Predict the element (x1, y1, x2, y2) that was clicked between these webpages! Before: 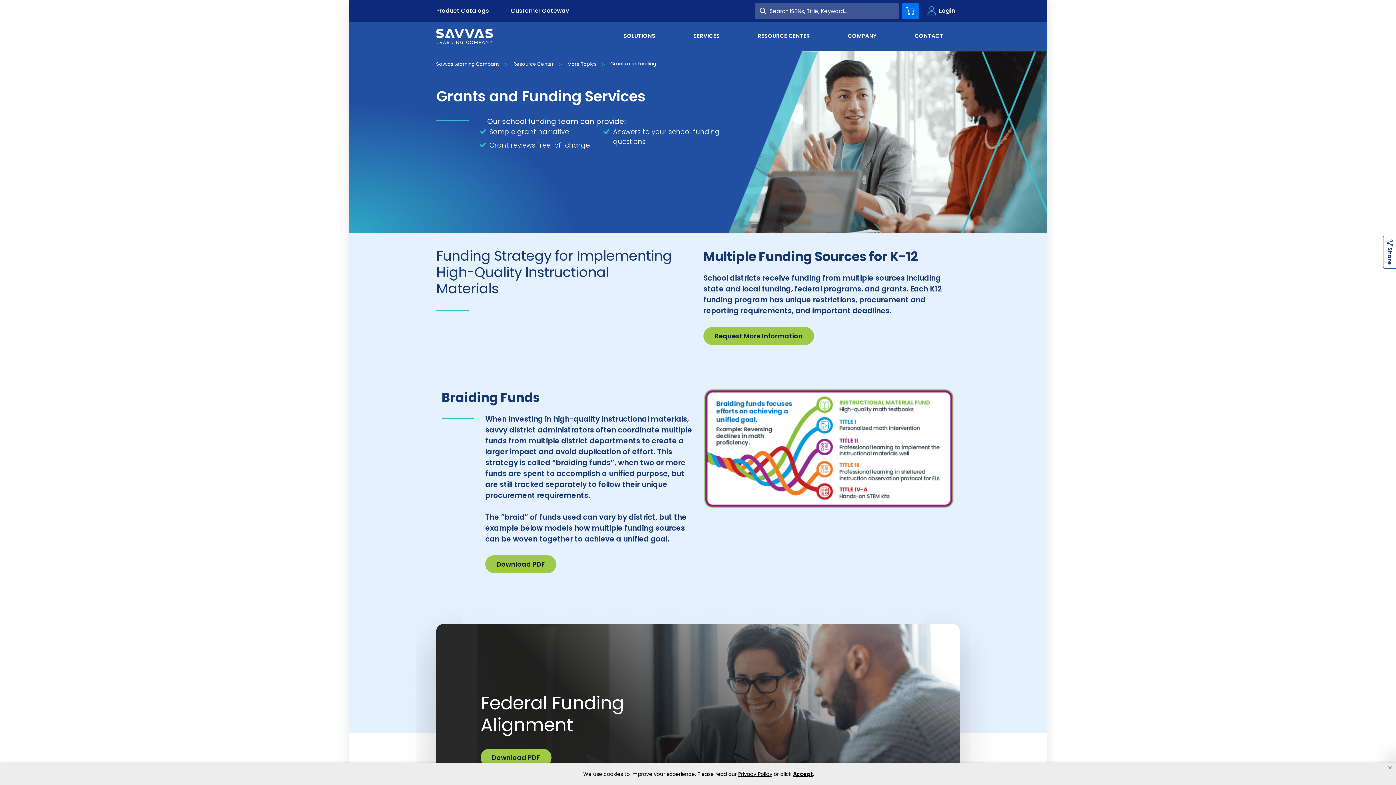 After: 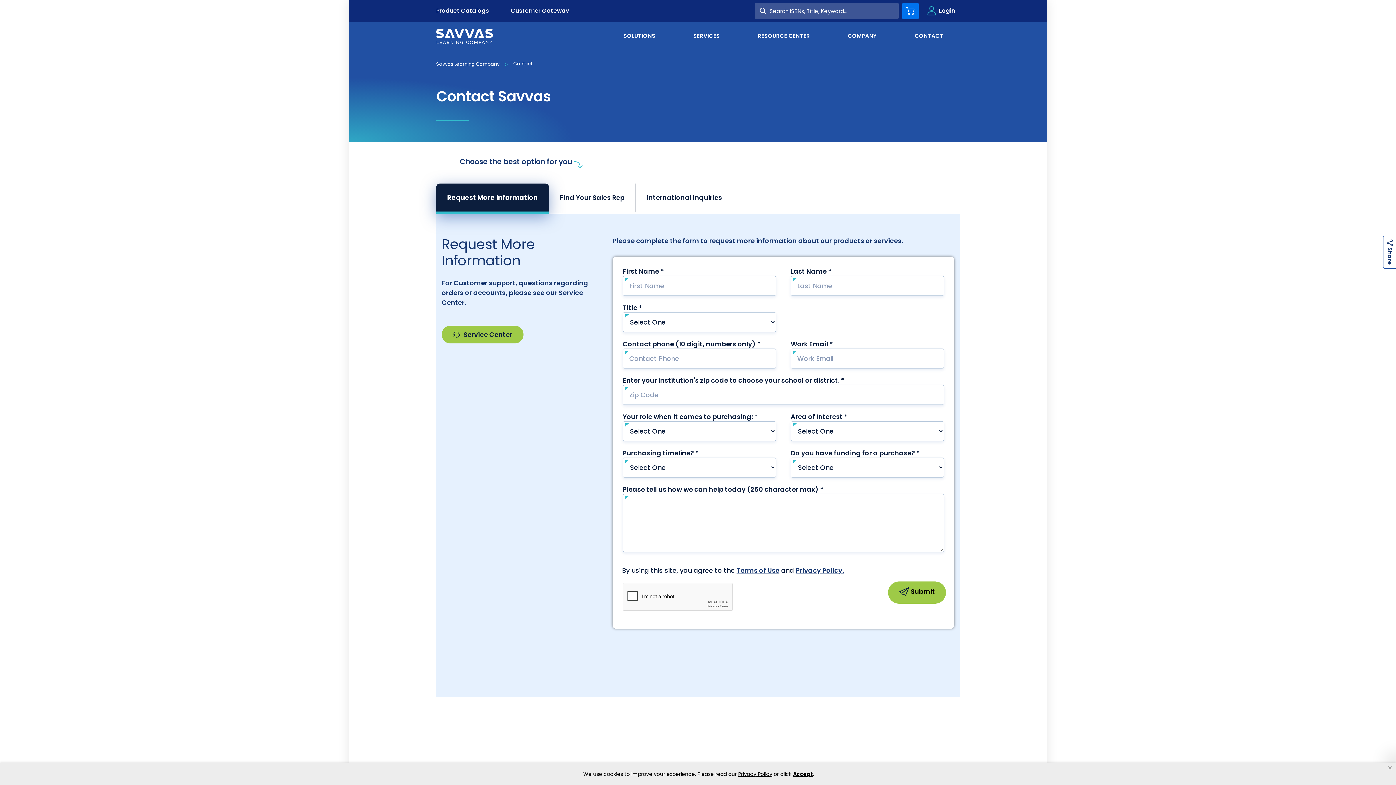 Action: bbox: (909, 21, 949, 49) label: CONTACT